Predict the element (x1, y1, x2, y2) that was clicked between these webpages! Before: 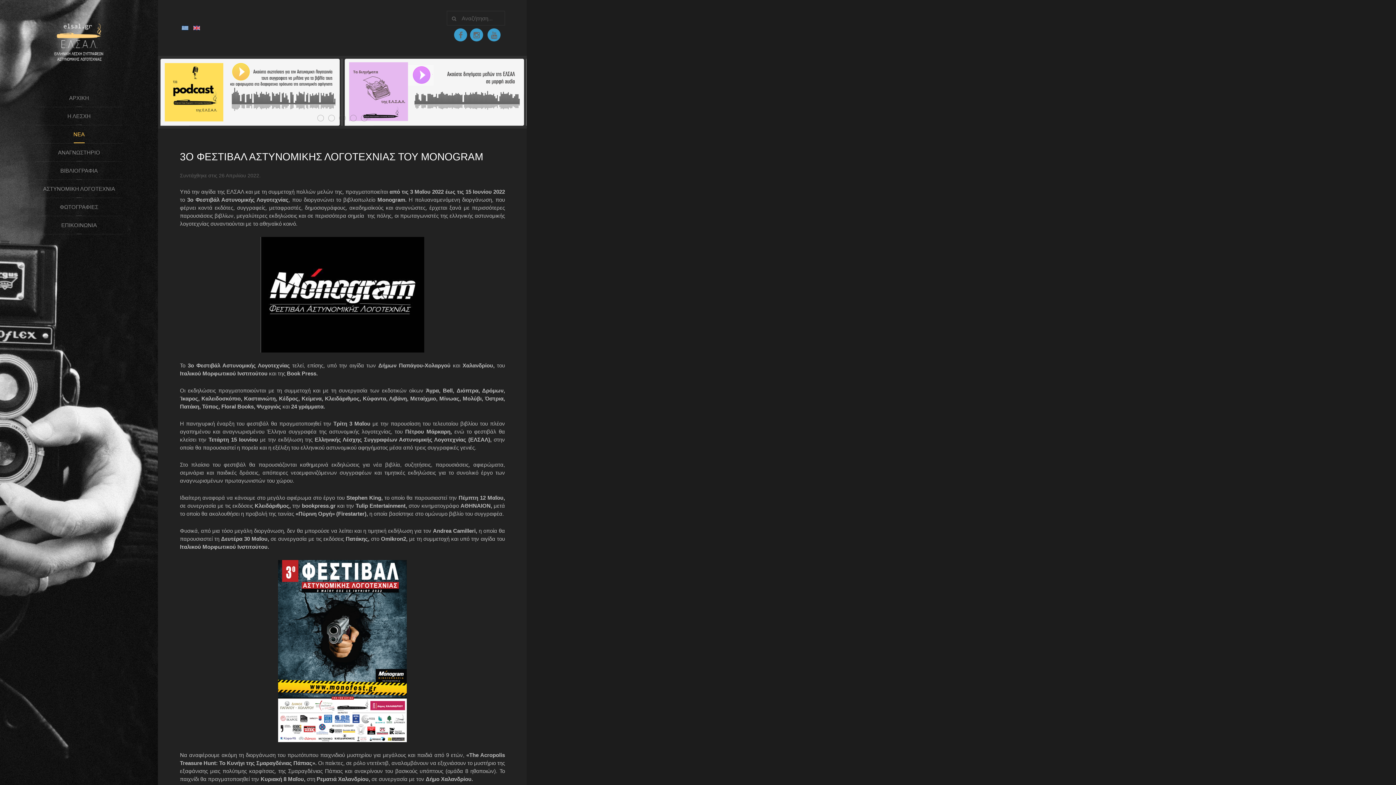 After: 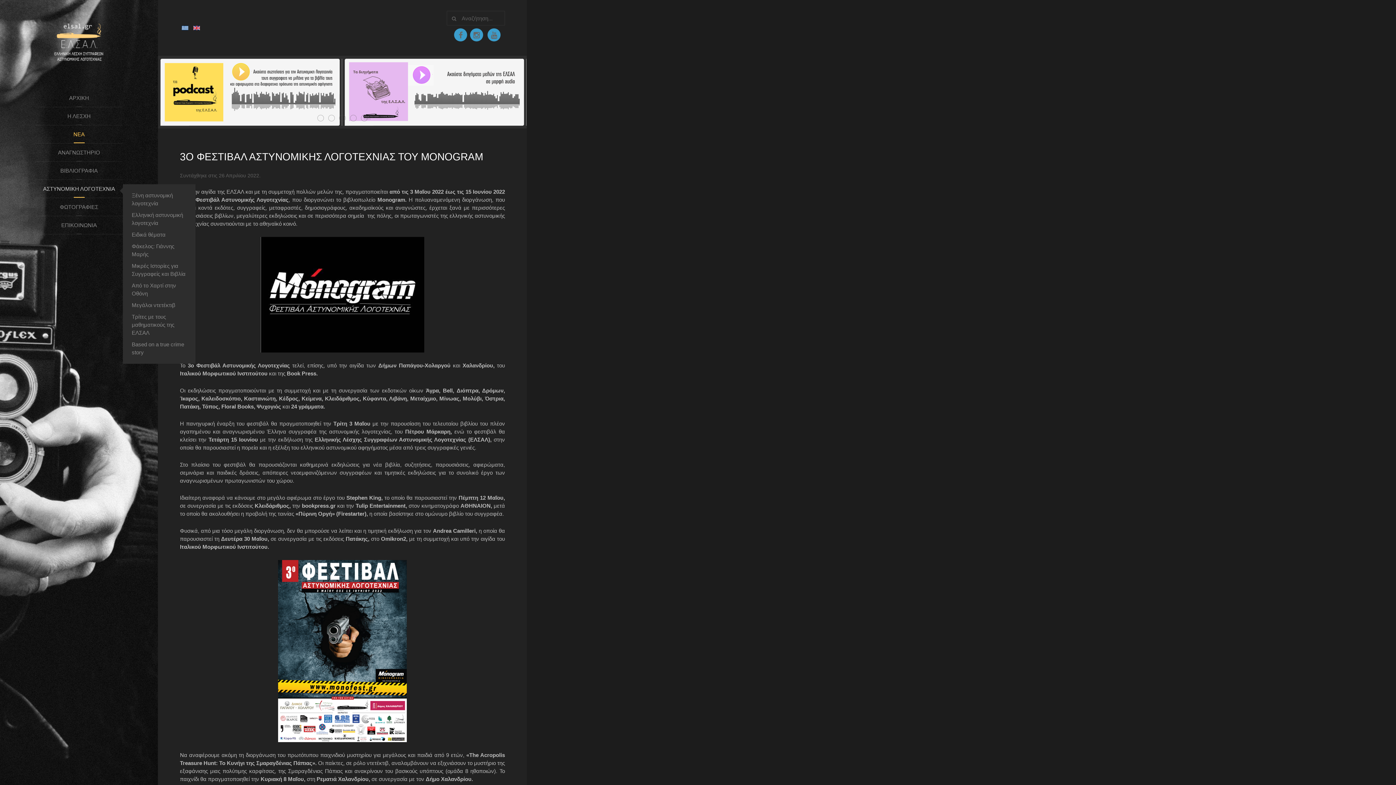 Action: bbox: (35, 180, 122, 198) label: ΑΣΤΥΝΟΜΙΚΗ ΛΟΓΟΤΕΧΝΙΑ